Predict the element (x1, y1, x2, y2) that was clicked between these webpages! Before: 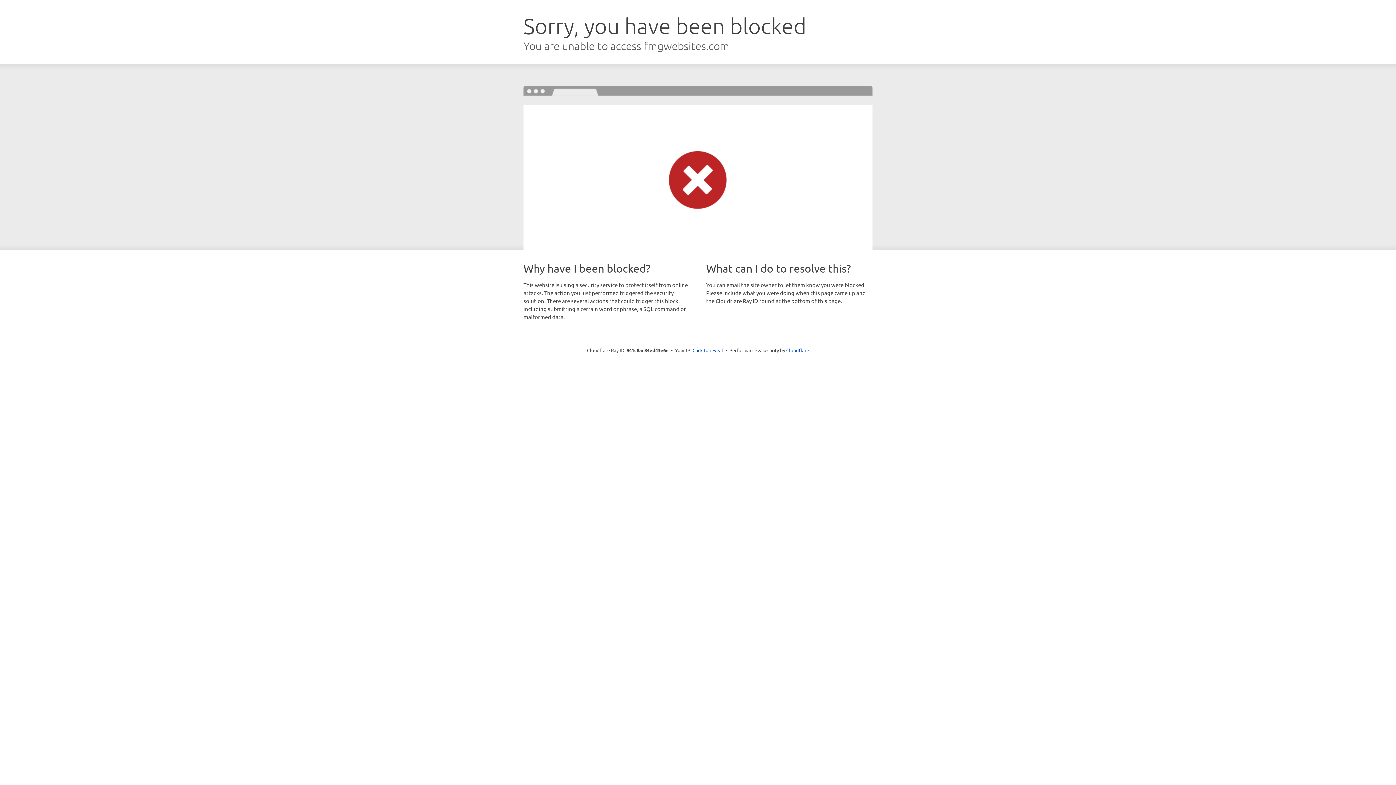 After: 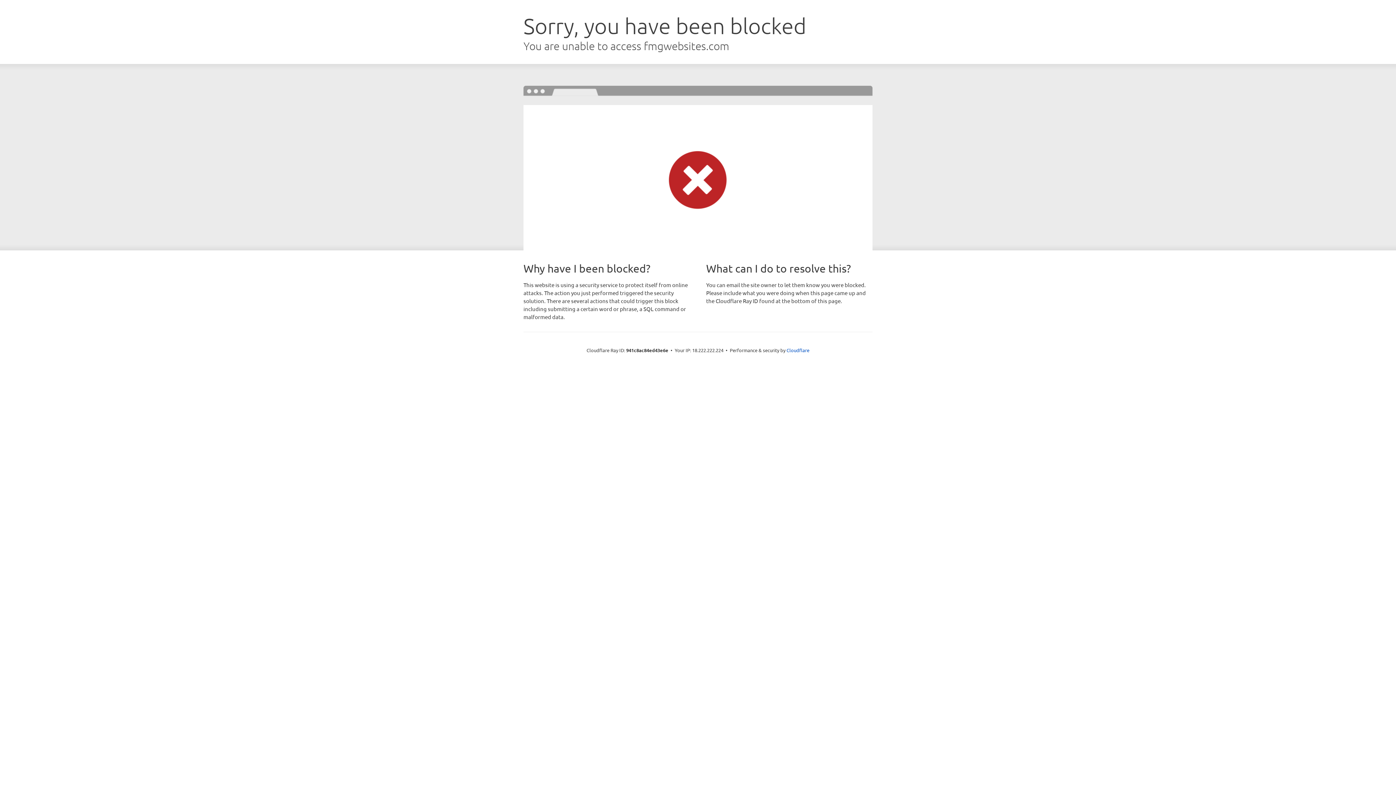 Action: bbox: (692, 346, 723, 353) label: Click to reveal